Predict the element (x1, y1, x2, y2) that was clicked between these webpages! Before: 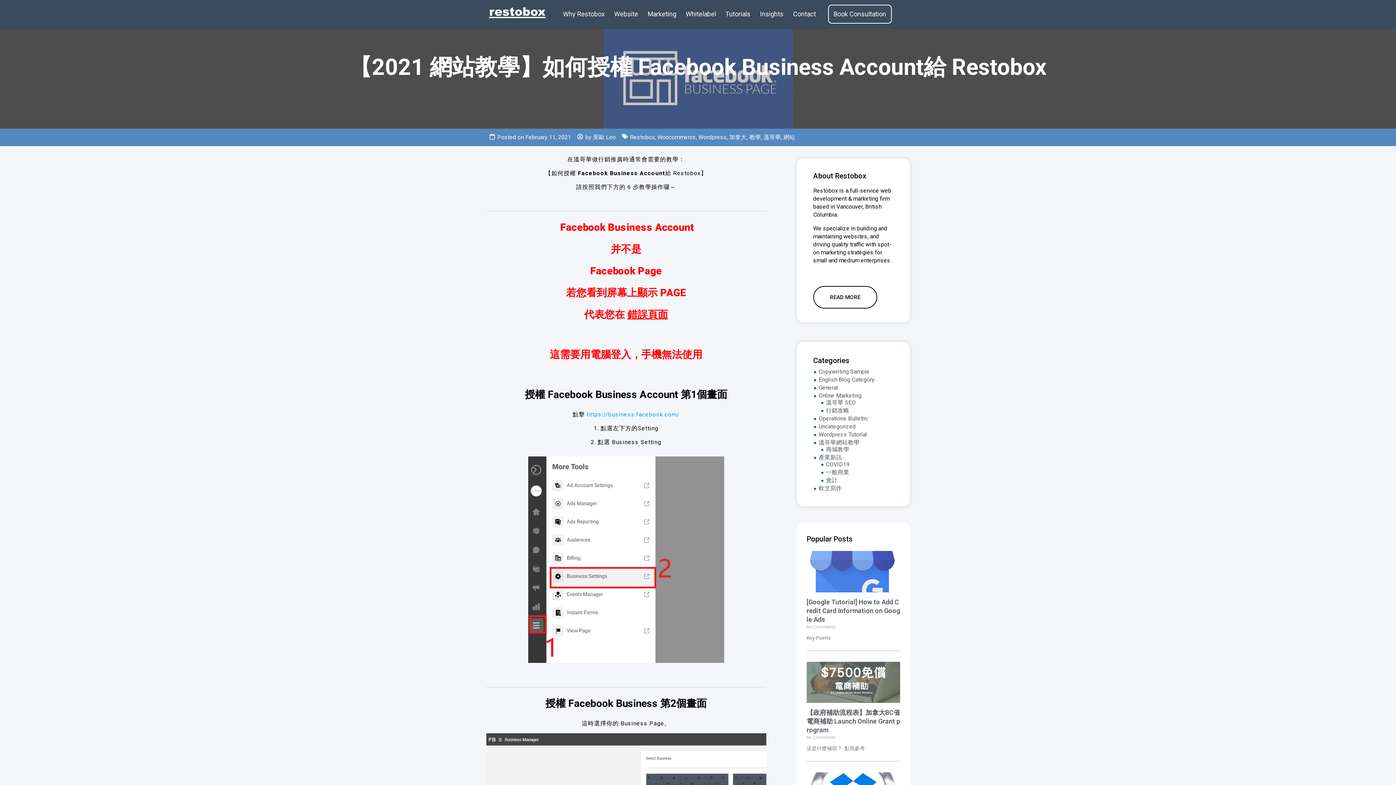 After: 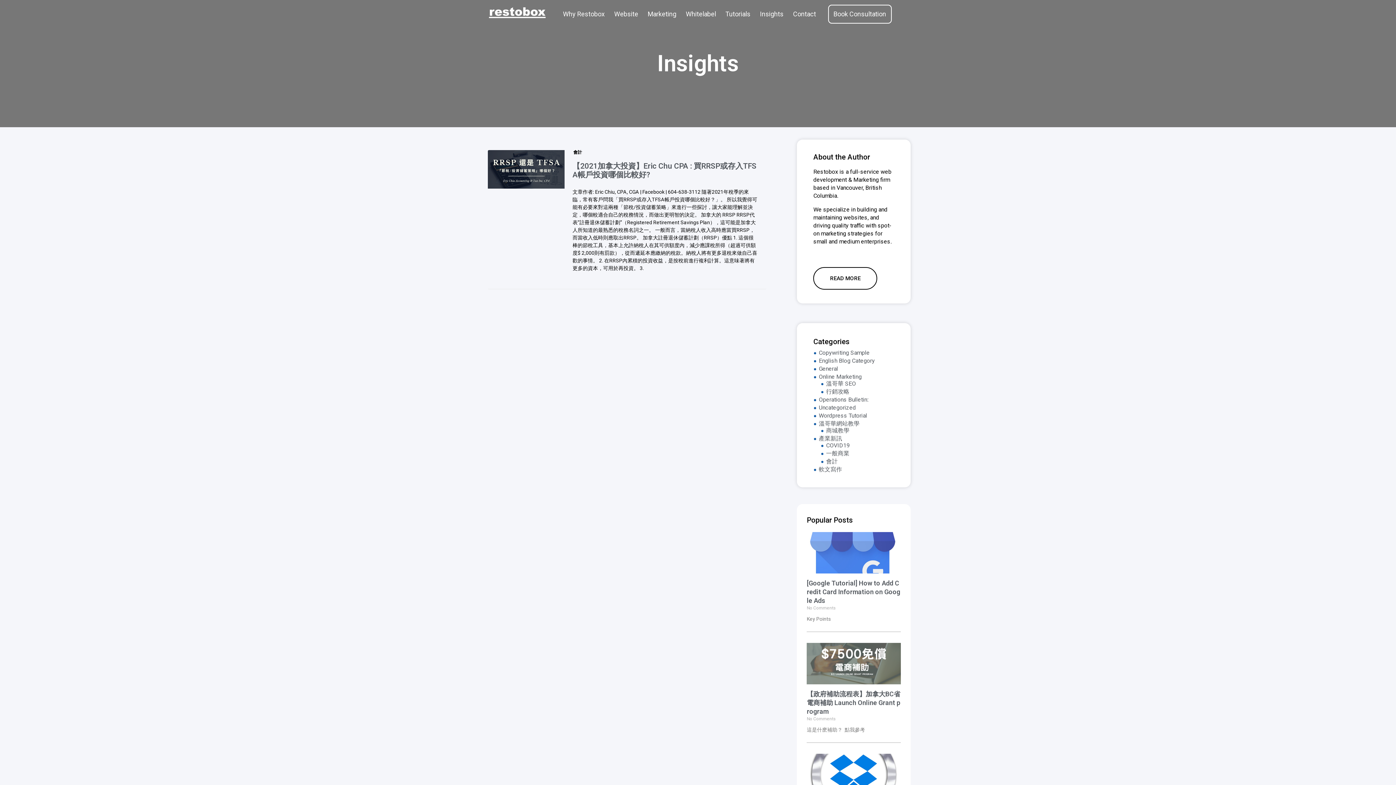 Action: label: 會計 bbox: (826, 476, 893, 484)